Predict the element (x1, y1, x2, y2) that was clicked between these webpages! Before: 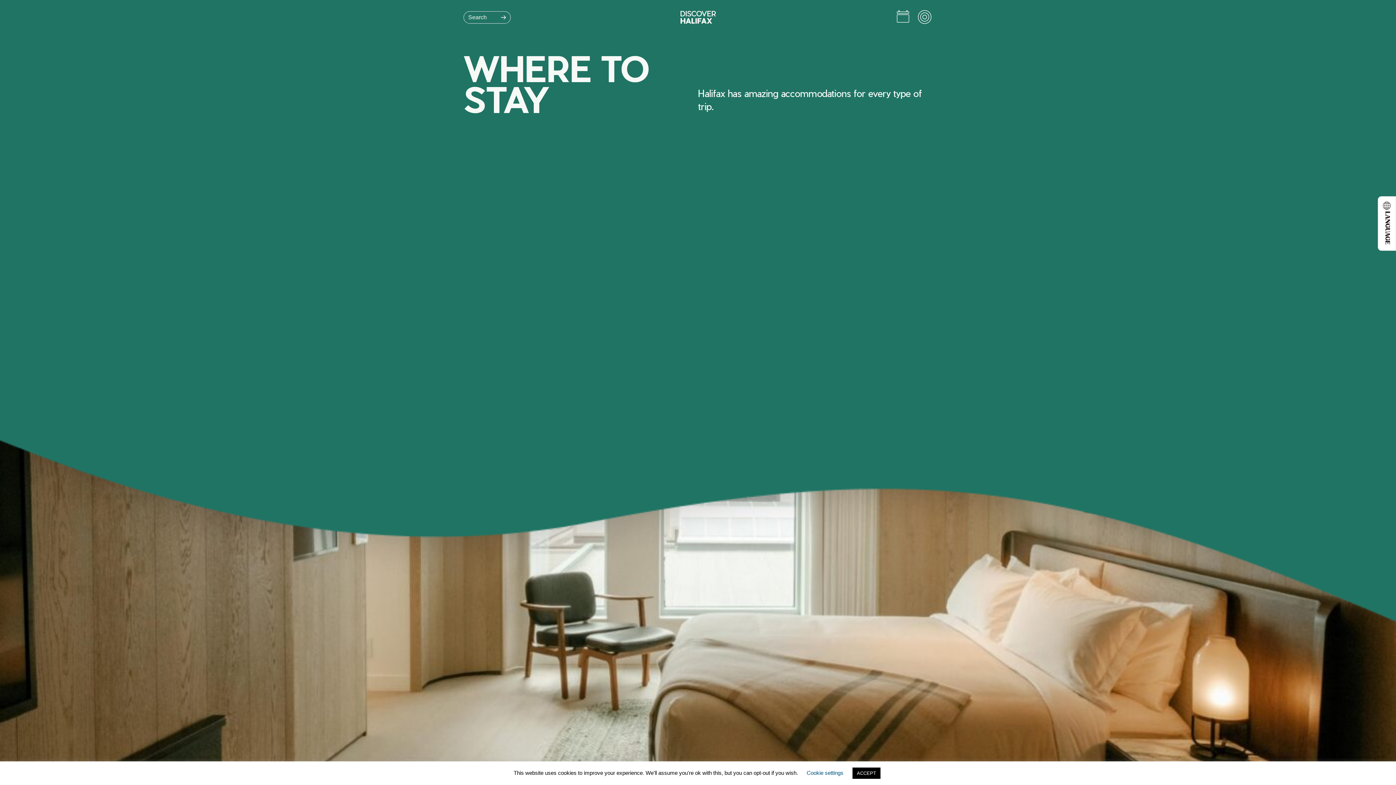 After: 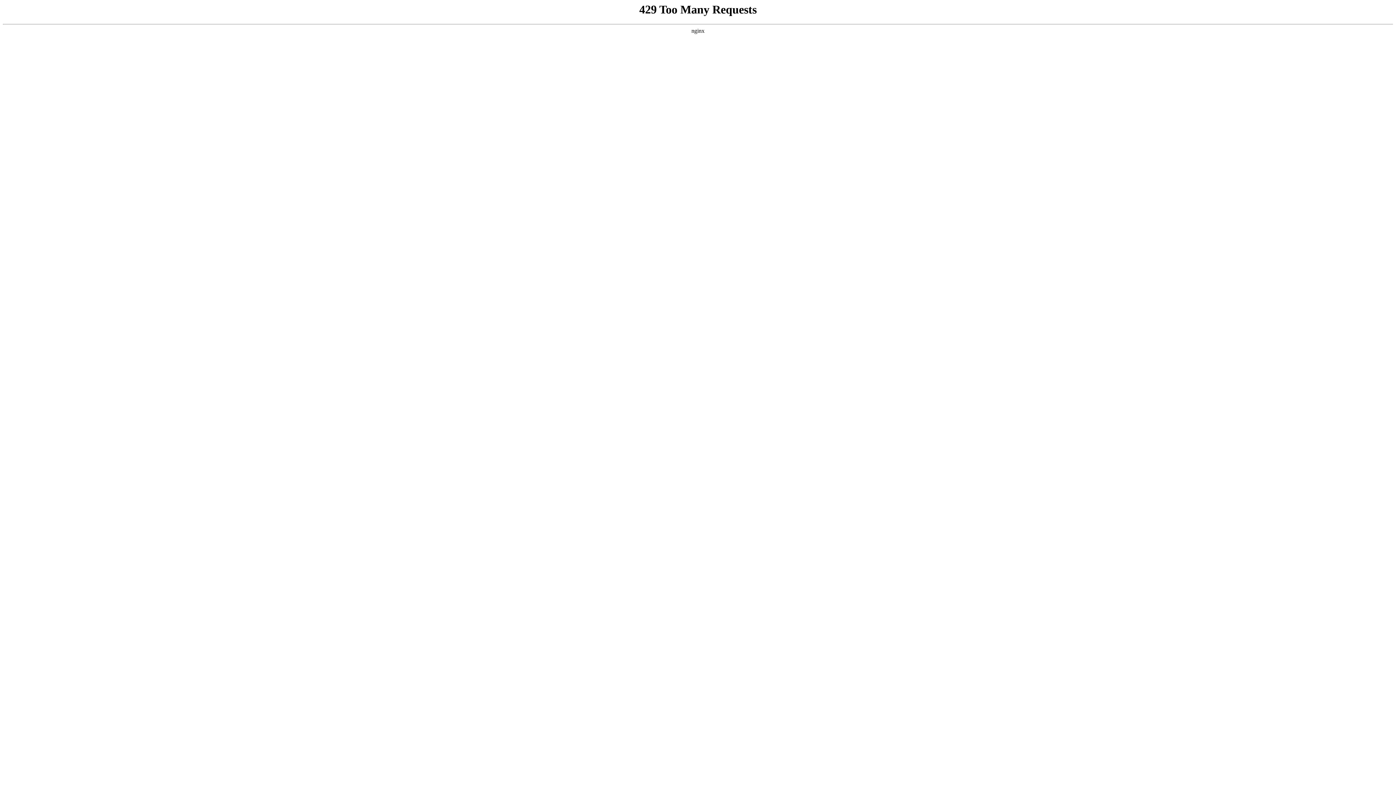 Action: bbox: (897, 10, 909, 24) label: Go To Calendar